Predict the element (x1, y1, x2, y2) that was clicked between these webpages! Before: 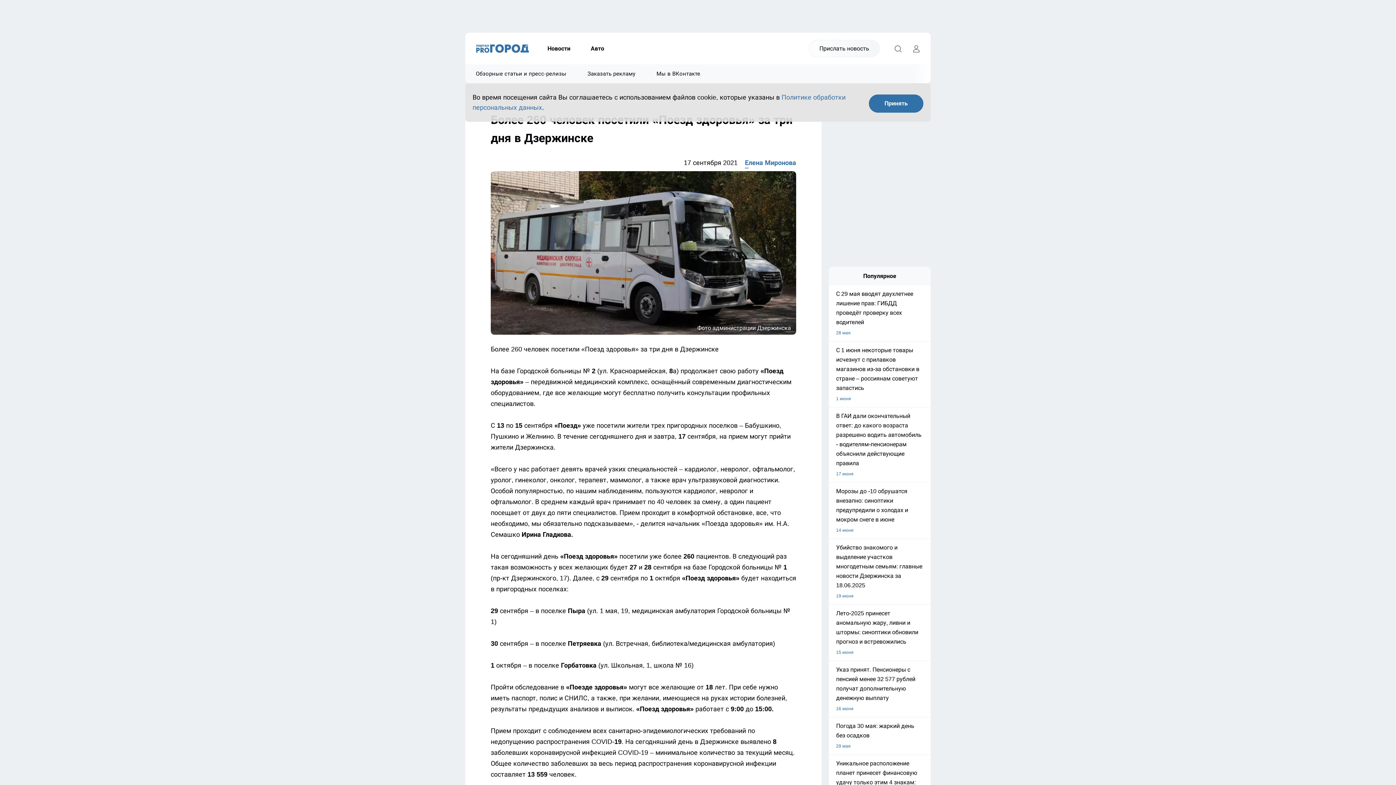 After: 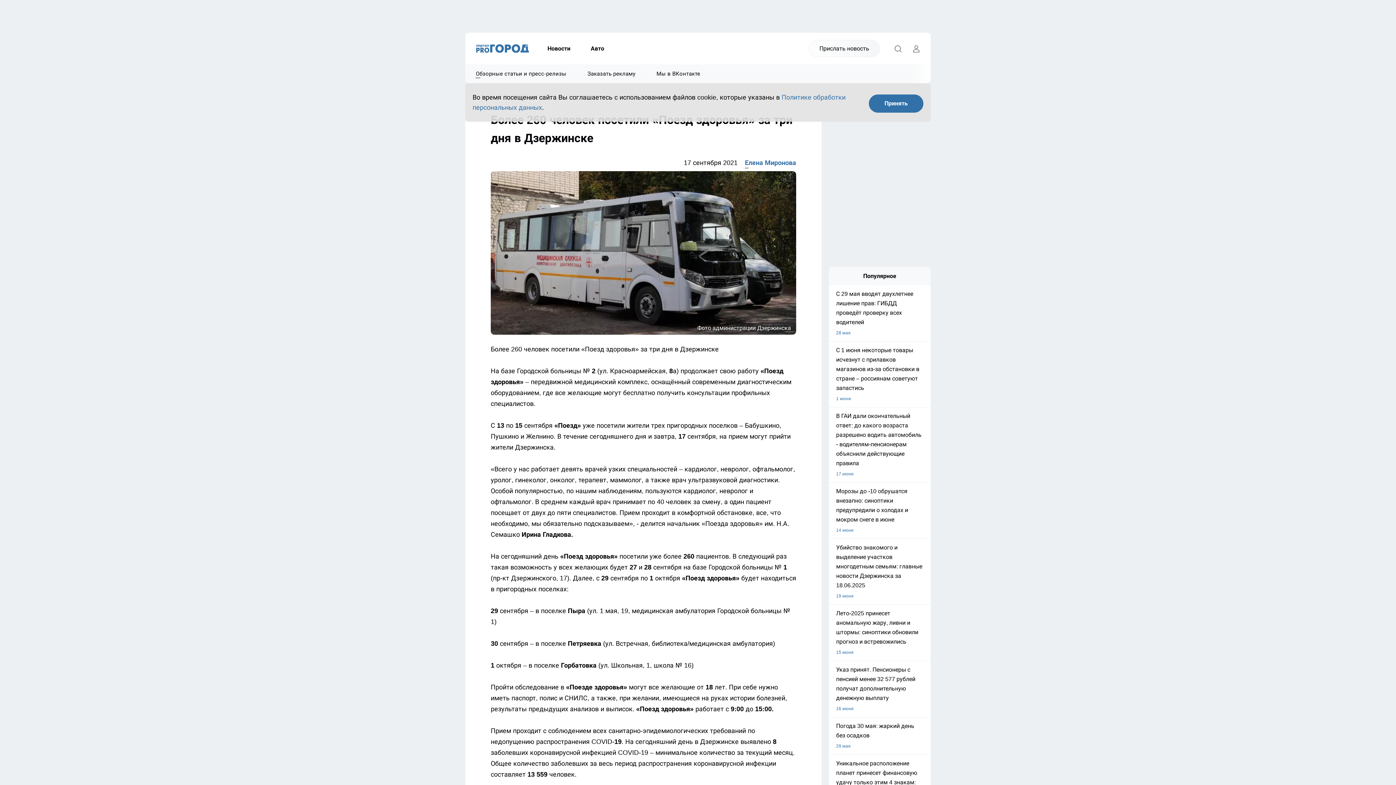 Action: bbox: (465, 64, 577, 83) label: Обзорные статьи и пресс-релизы